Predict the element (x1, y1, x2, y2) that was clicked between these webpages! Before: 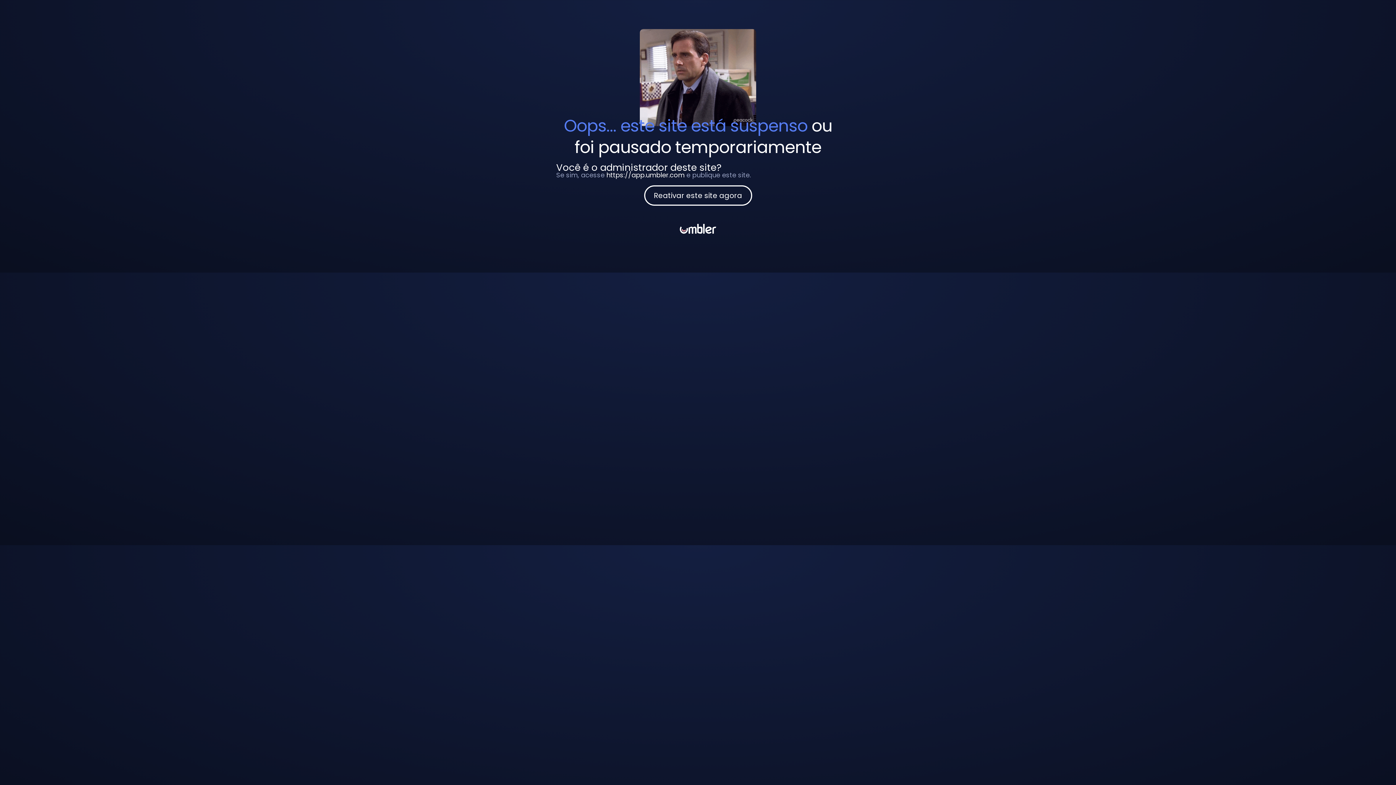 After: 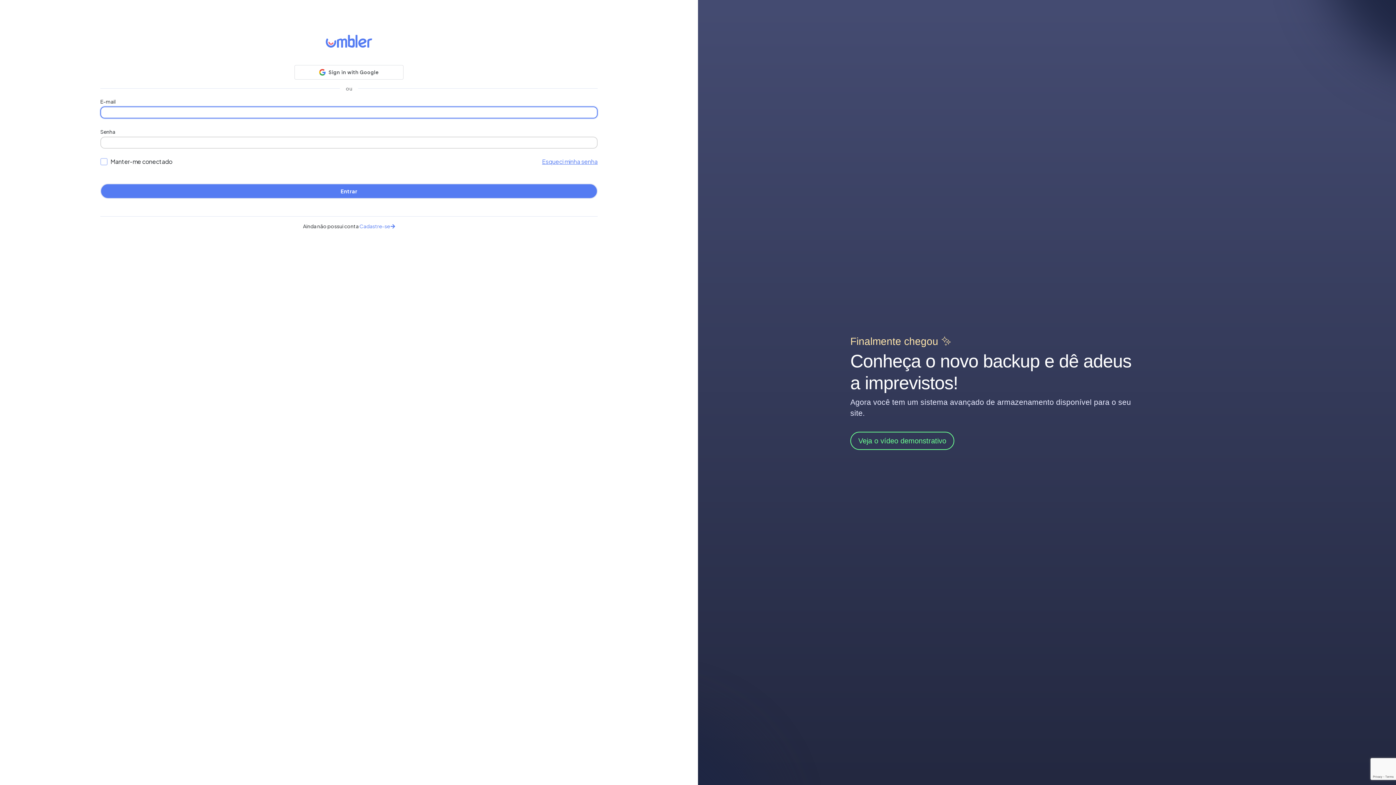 Action: label: Reativar este site agora bbox: (644, 185, 752, 205)